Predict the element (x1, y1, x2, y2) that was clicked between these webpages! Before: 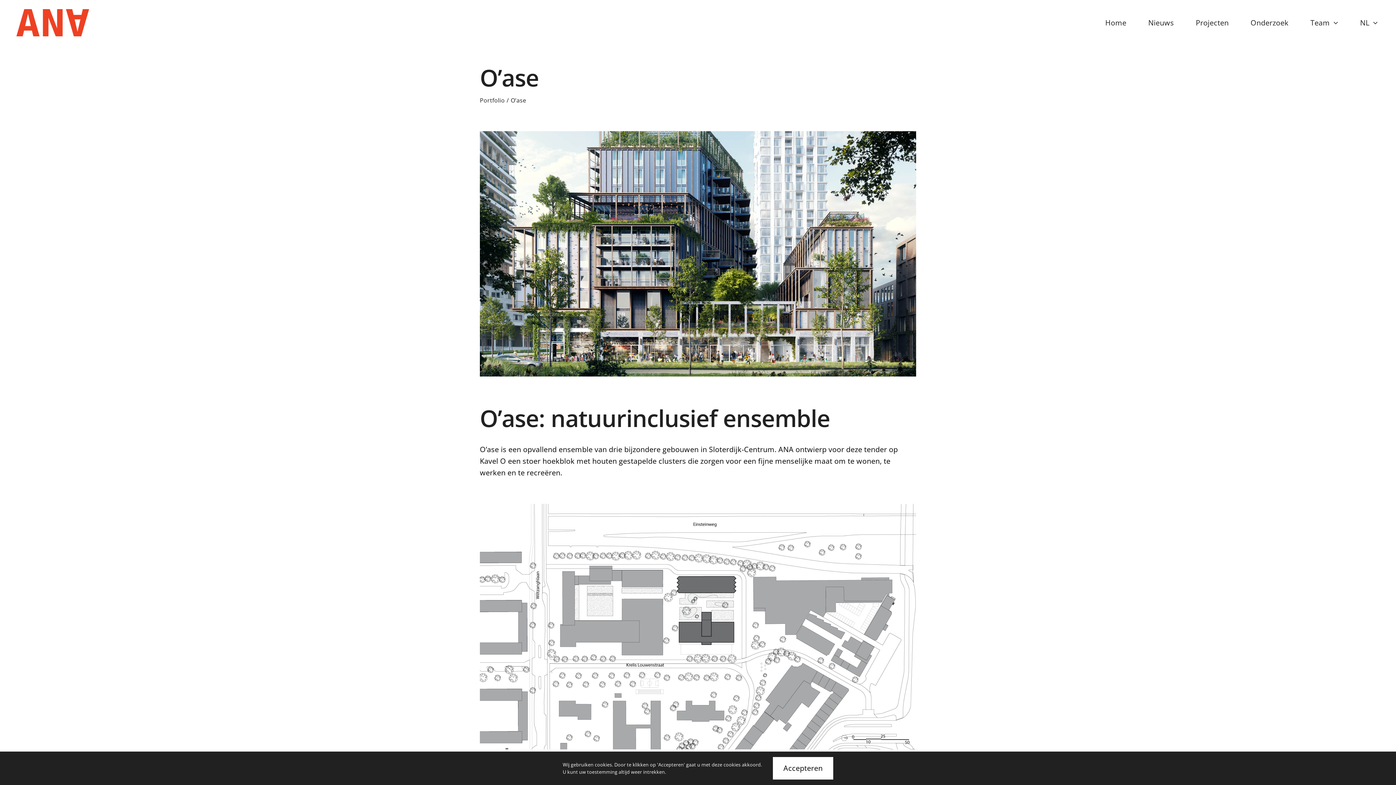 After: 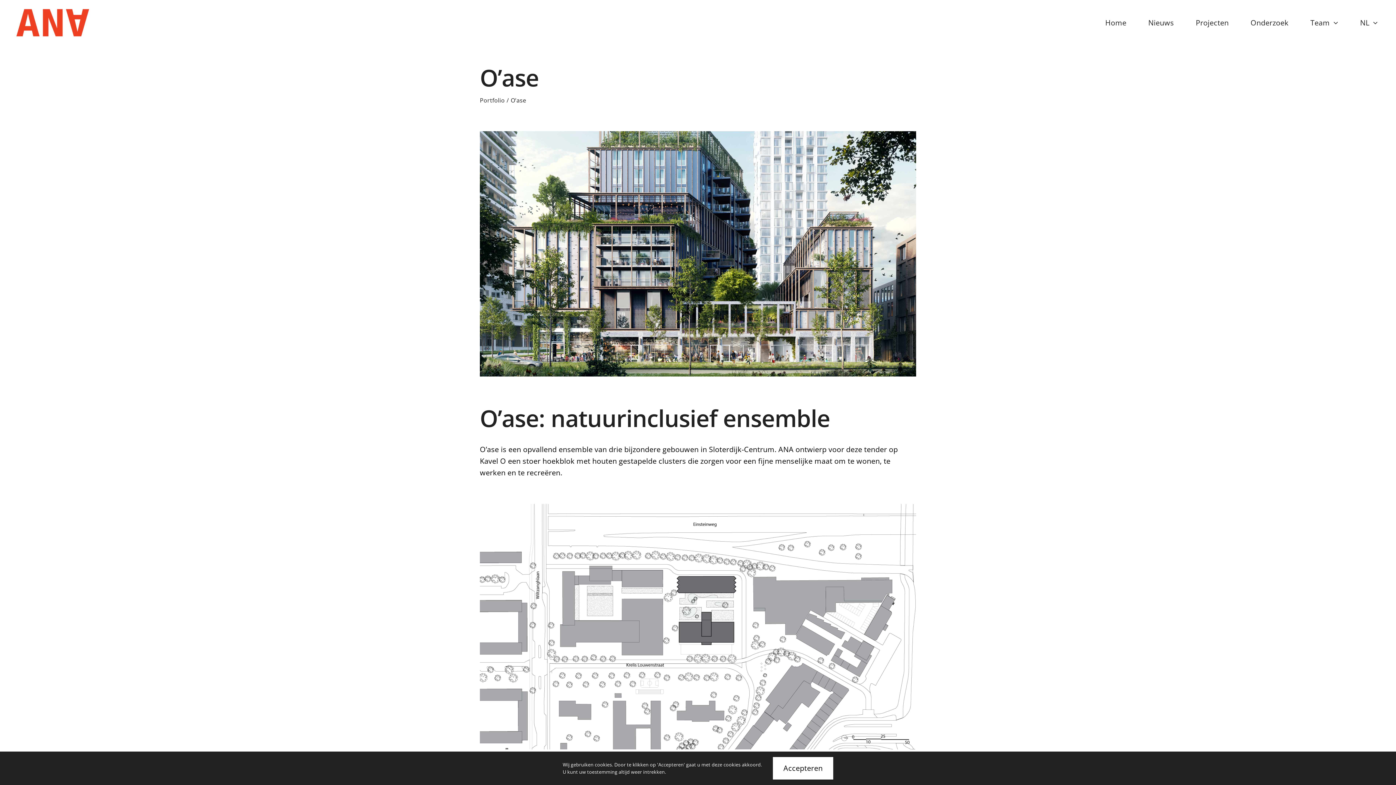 Action: label: NL bbox: (1353, 8, 1385, 37)